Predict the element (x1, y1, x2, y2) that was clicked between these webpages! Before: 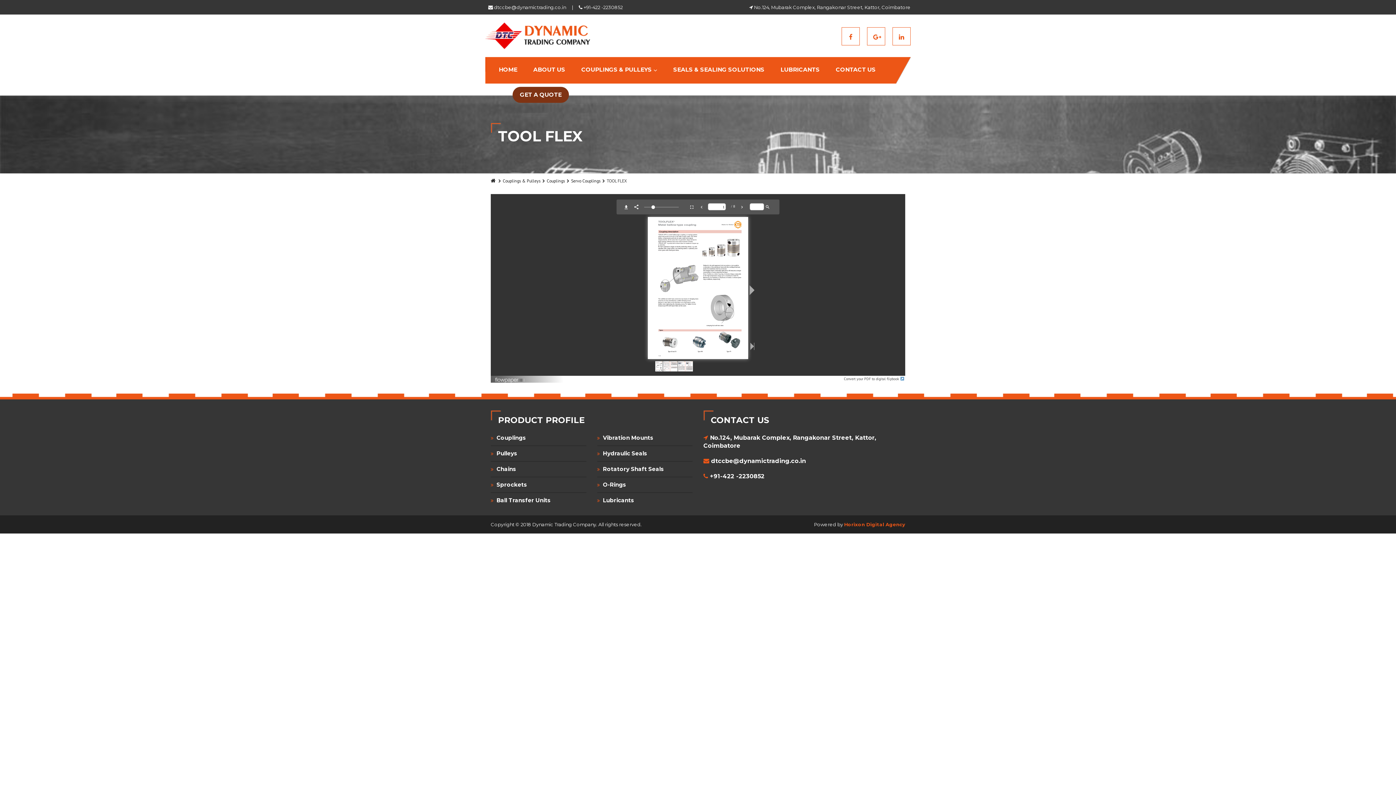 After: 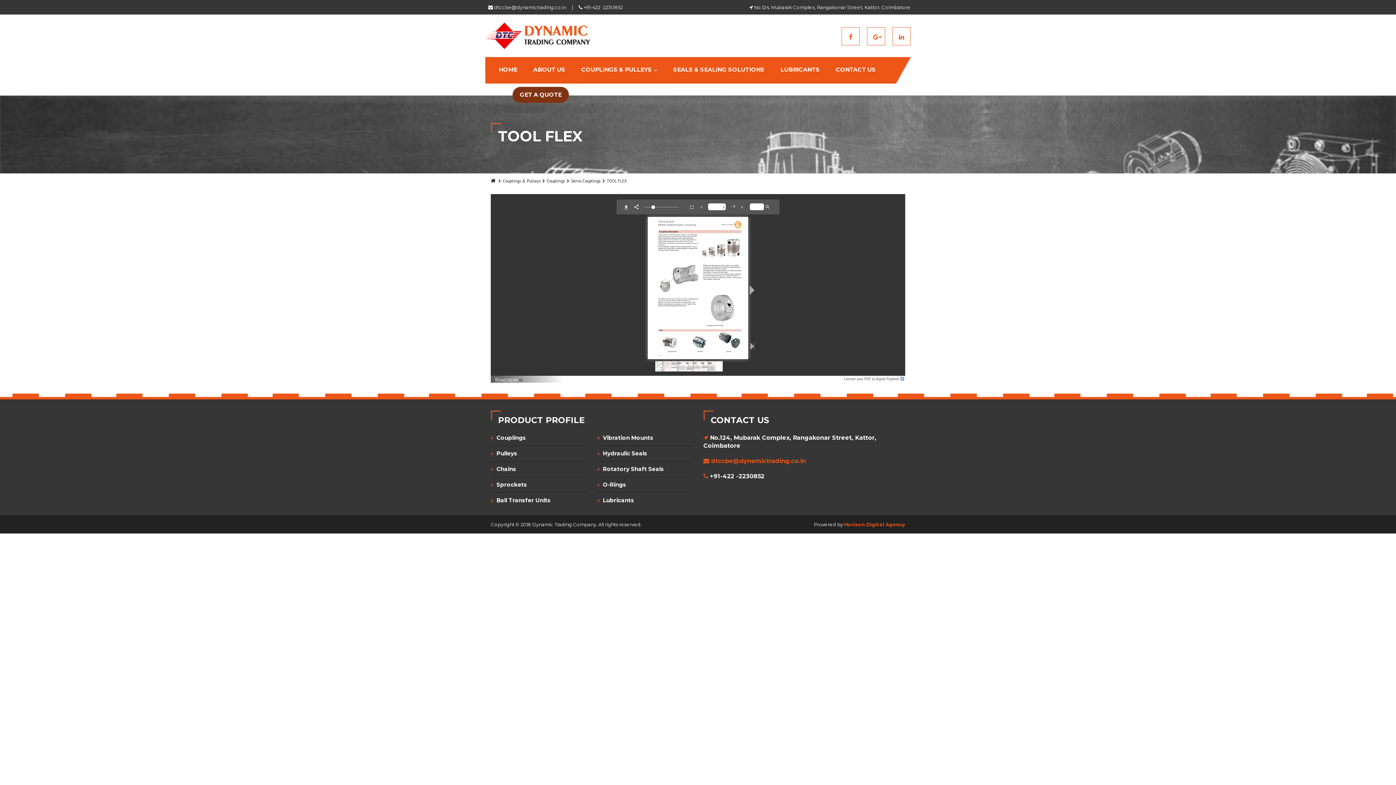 Action: bbox: (709, 457, 806, 464) label:  dtccbe@dynamictrading.co.in